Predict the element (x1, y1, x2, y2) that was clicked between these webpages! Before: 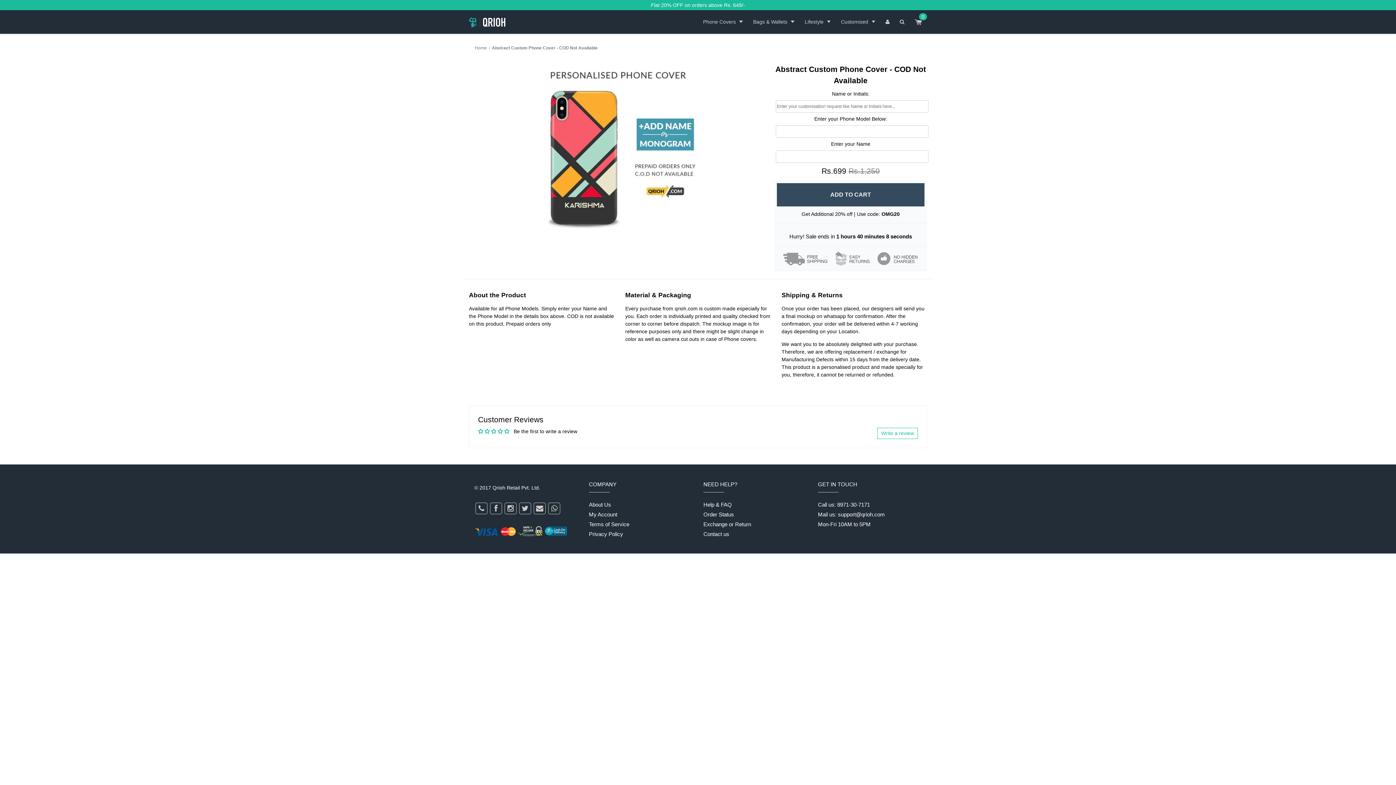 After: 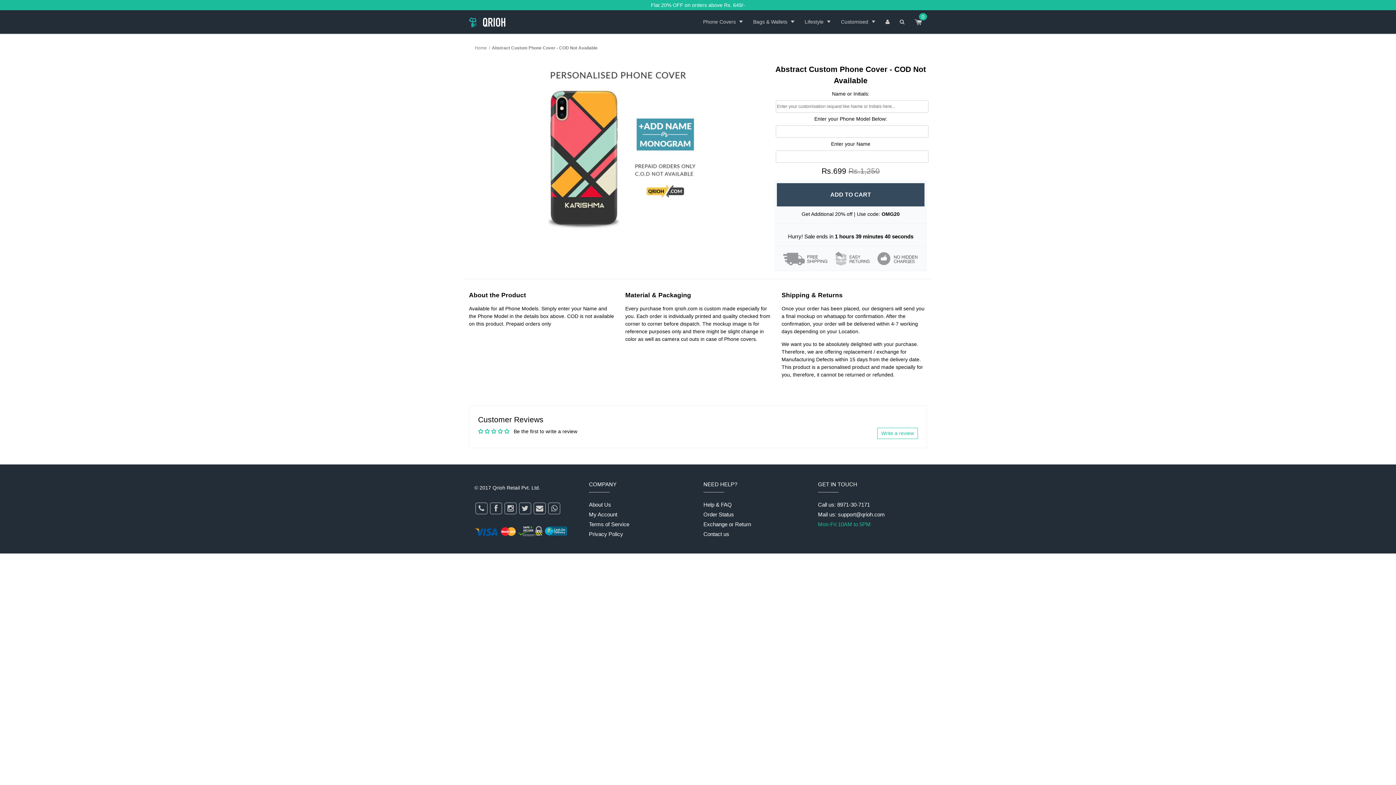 Action: bbox: (818, 521, 870, 527) label: Mon-Fri 10AM to 5PM